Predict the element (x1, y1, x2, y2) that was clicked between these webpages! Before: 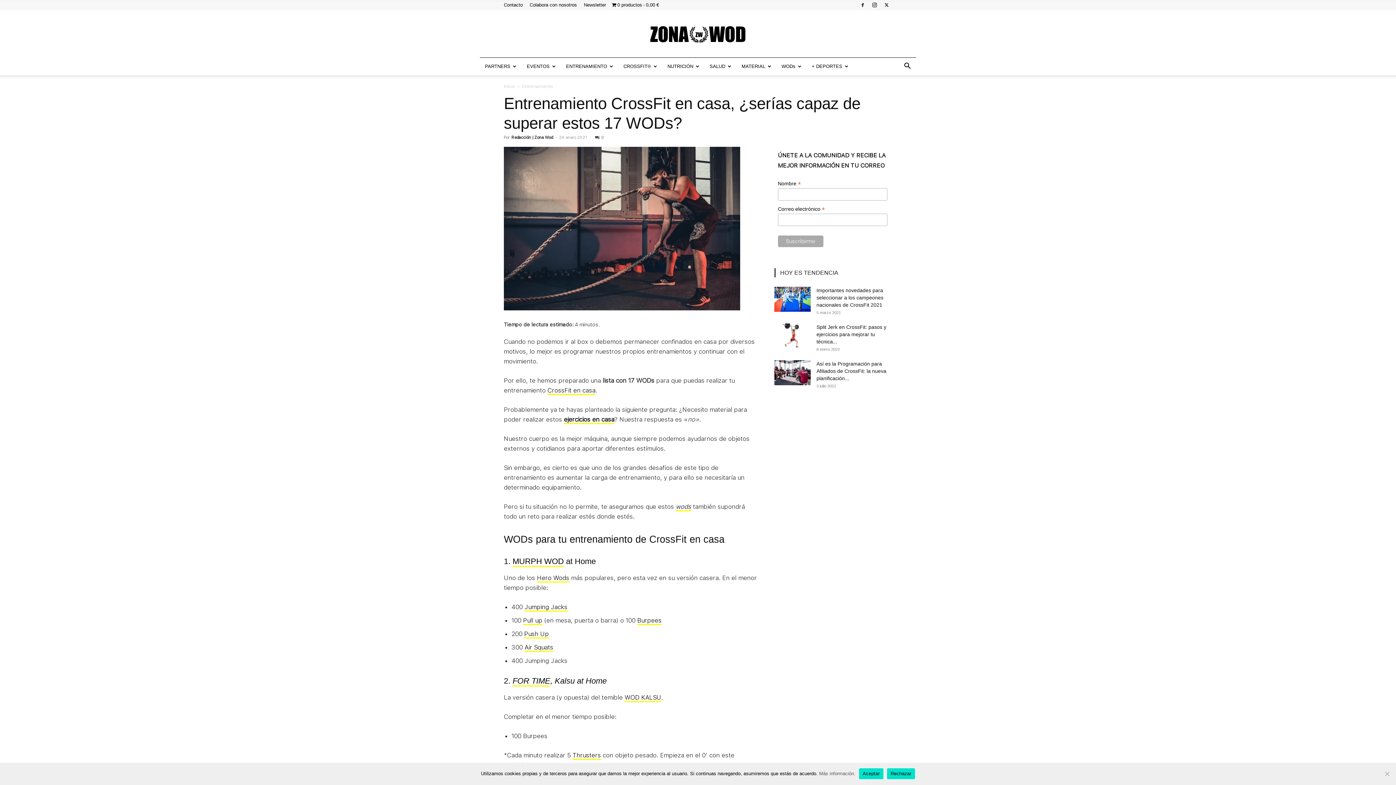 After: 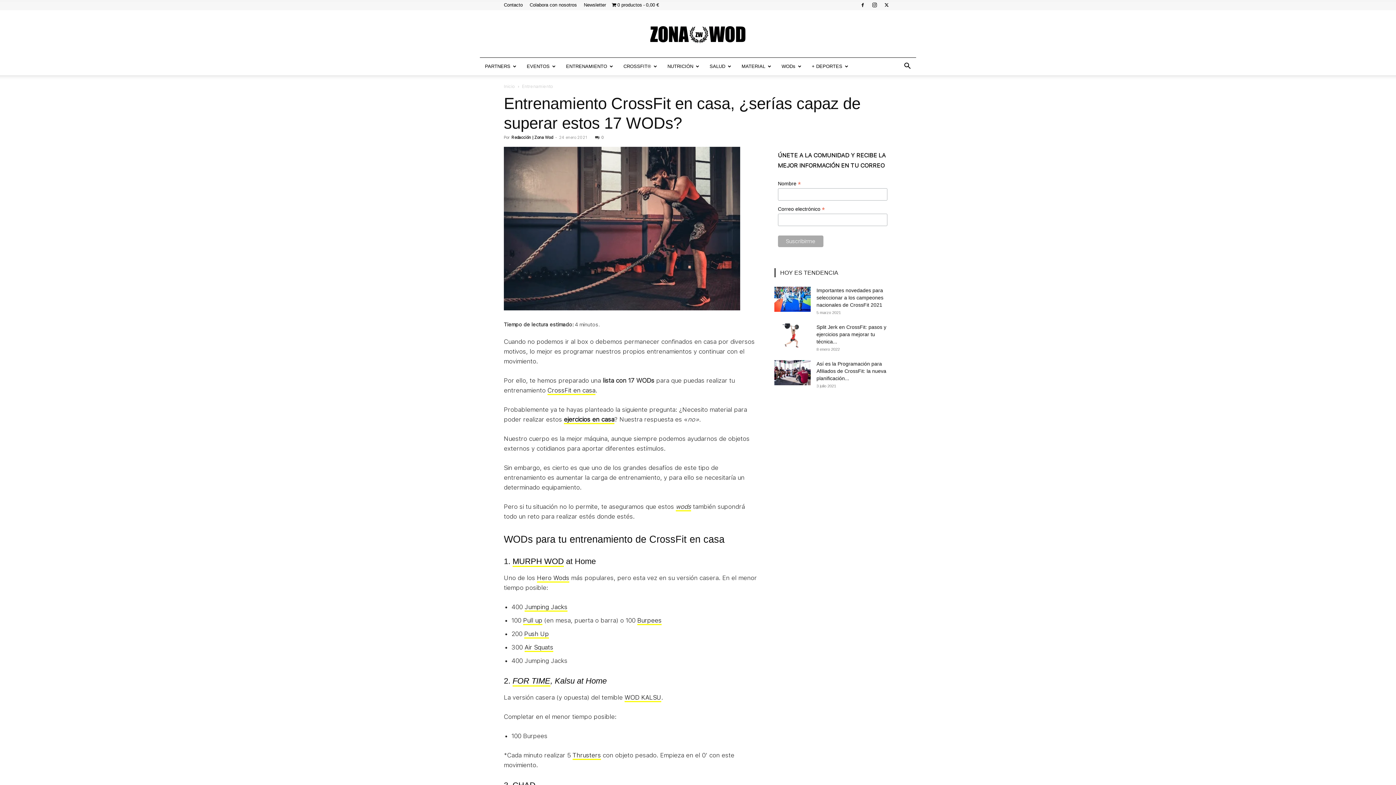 Action: bbox: (887, 768, 915, 779) label: Rechazar